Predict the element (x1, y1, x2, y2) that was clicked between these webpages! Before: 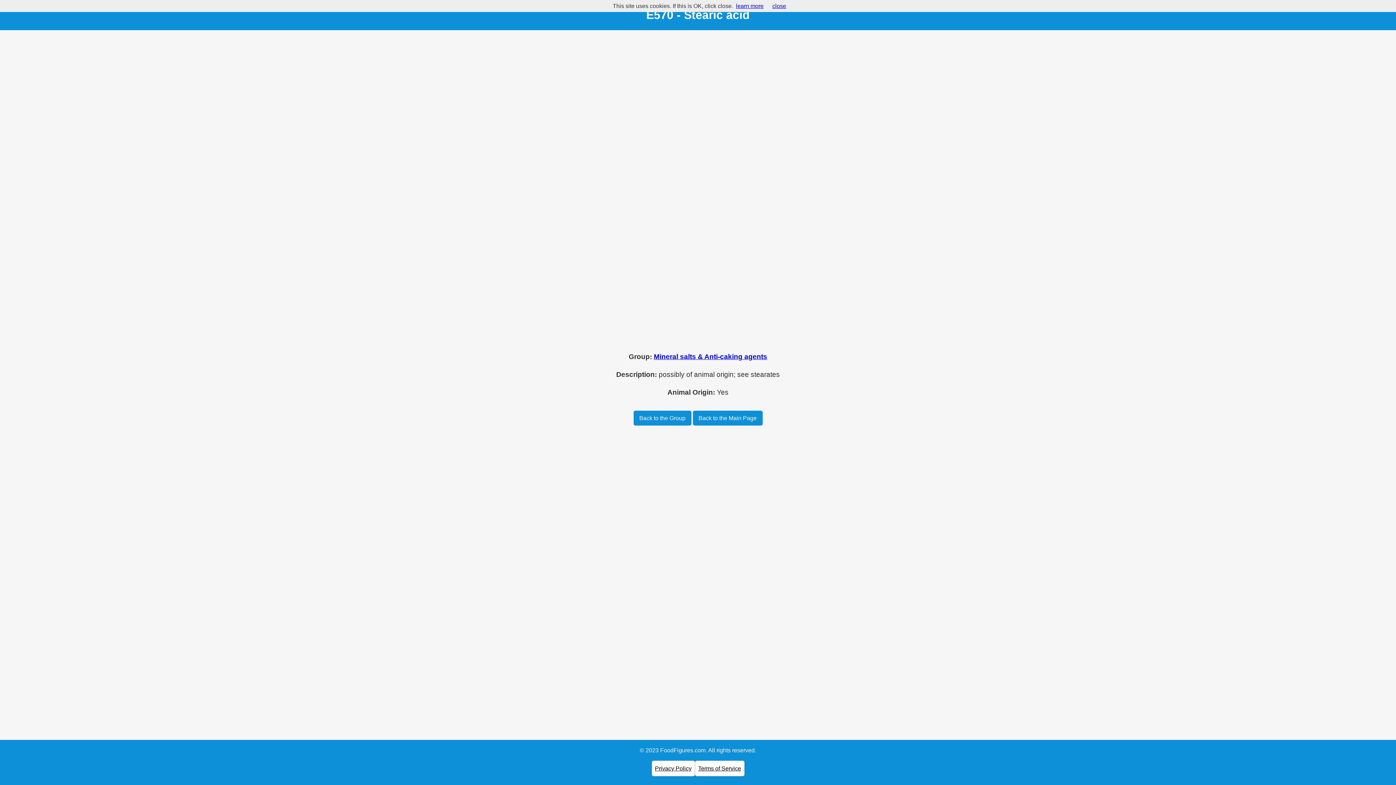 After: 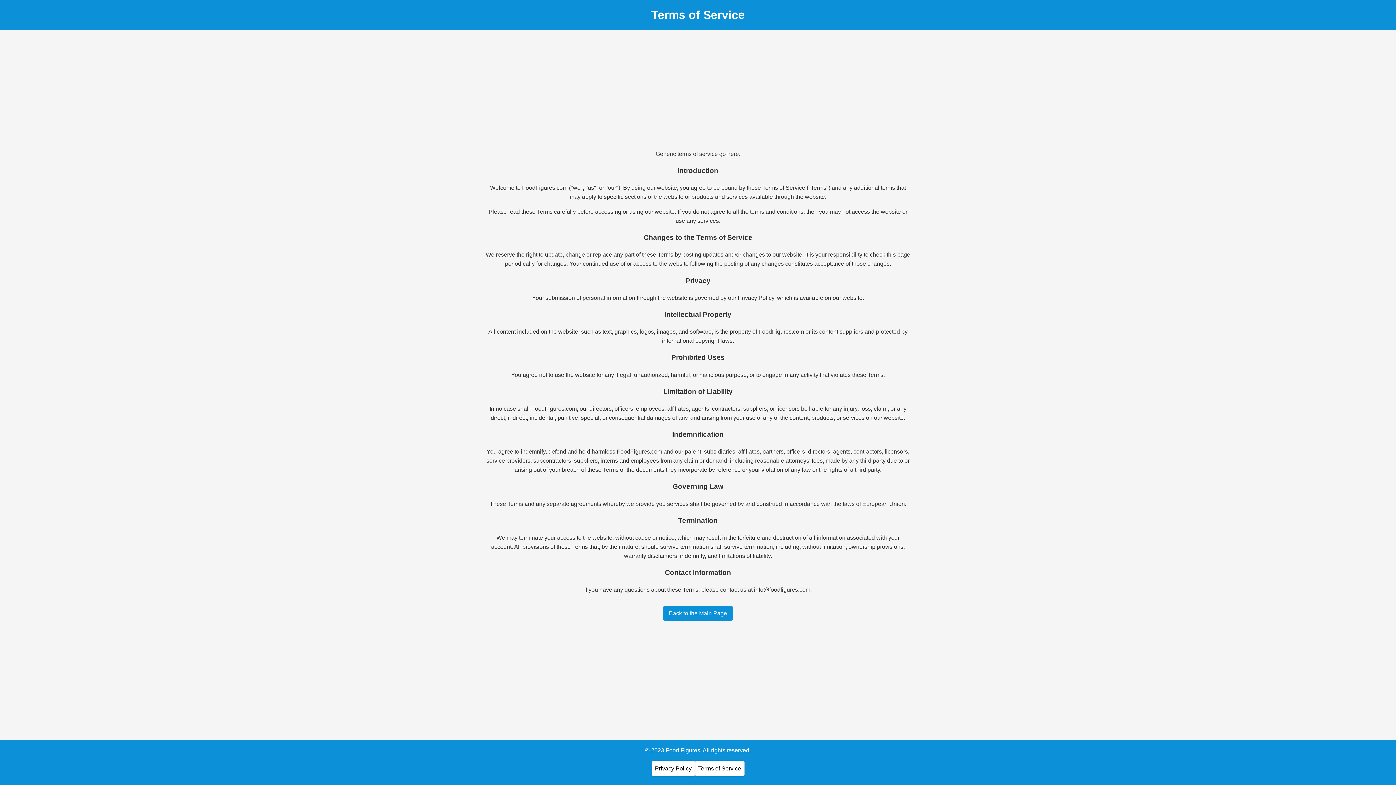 Action: bbox: (698, 765, 741, 772) label: Terms of Service